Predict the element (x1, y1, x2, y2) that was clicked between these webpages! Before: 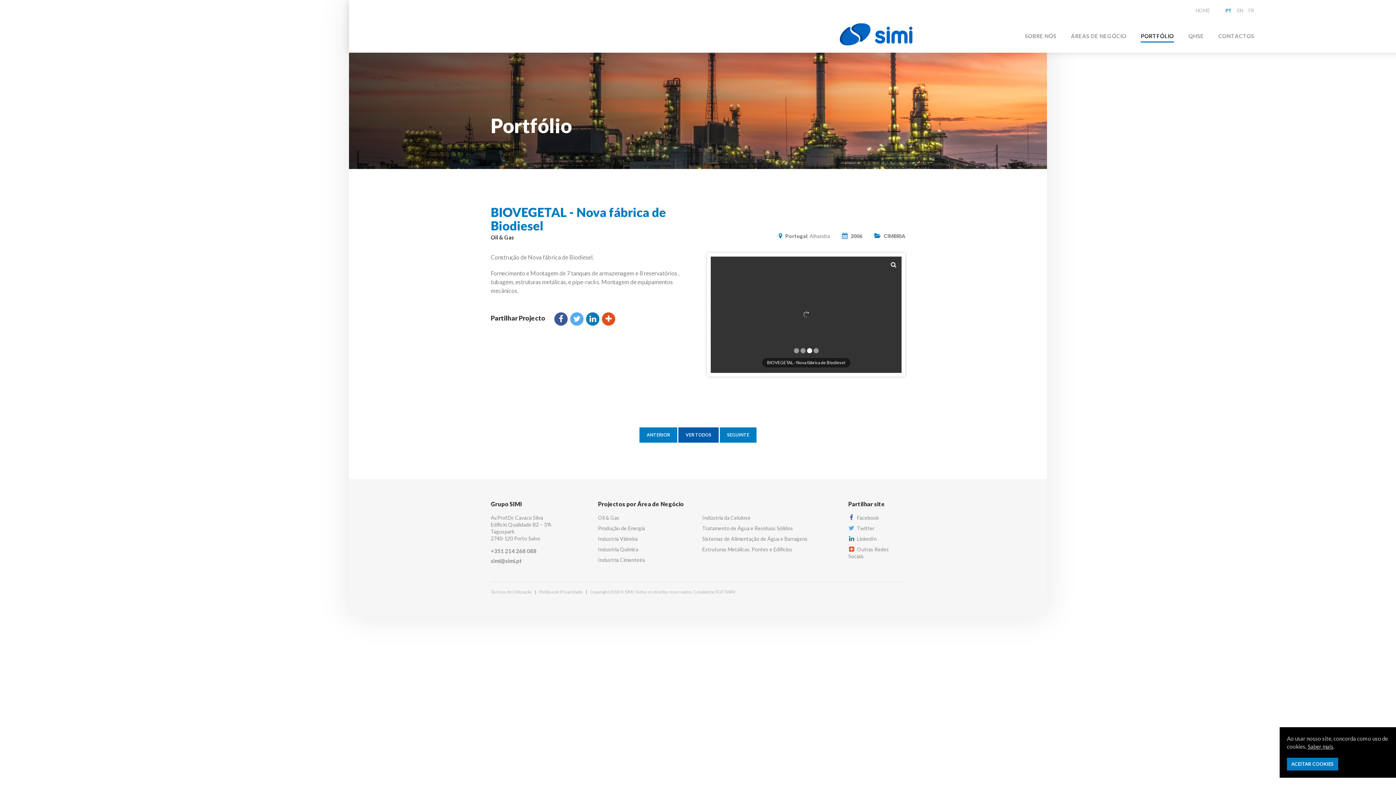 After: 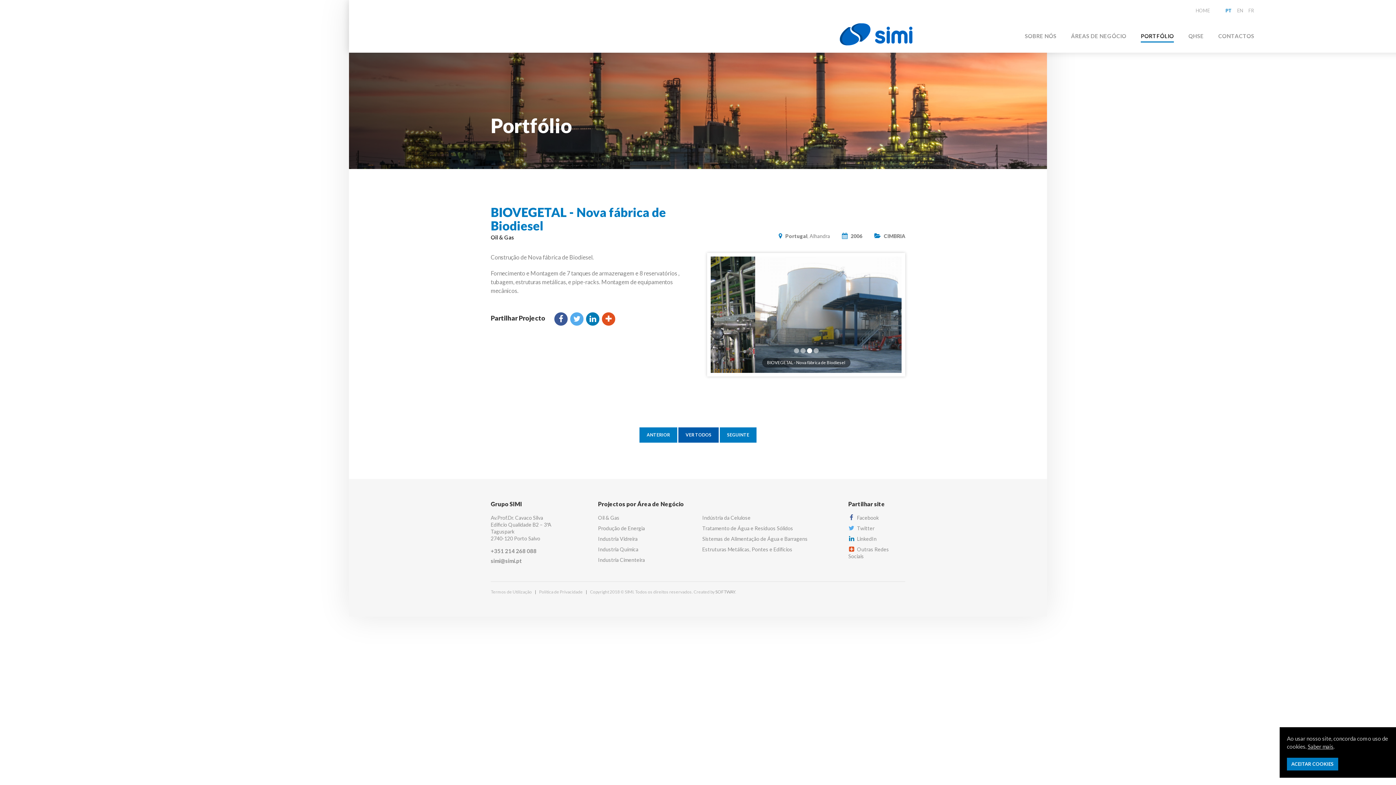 Action: bbox: (715, 589, 735, 594) label: SOFTWAY